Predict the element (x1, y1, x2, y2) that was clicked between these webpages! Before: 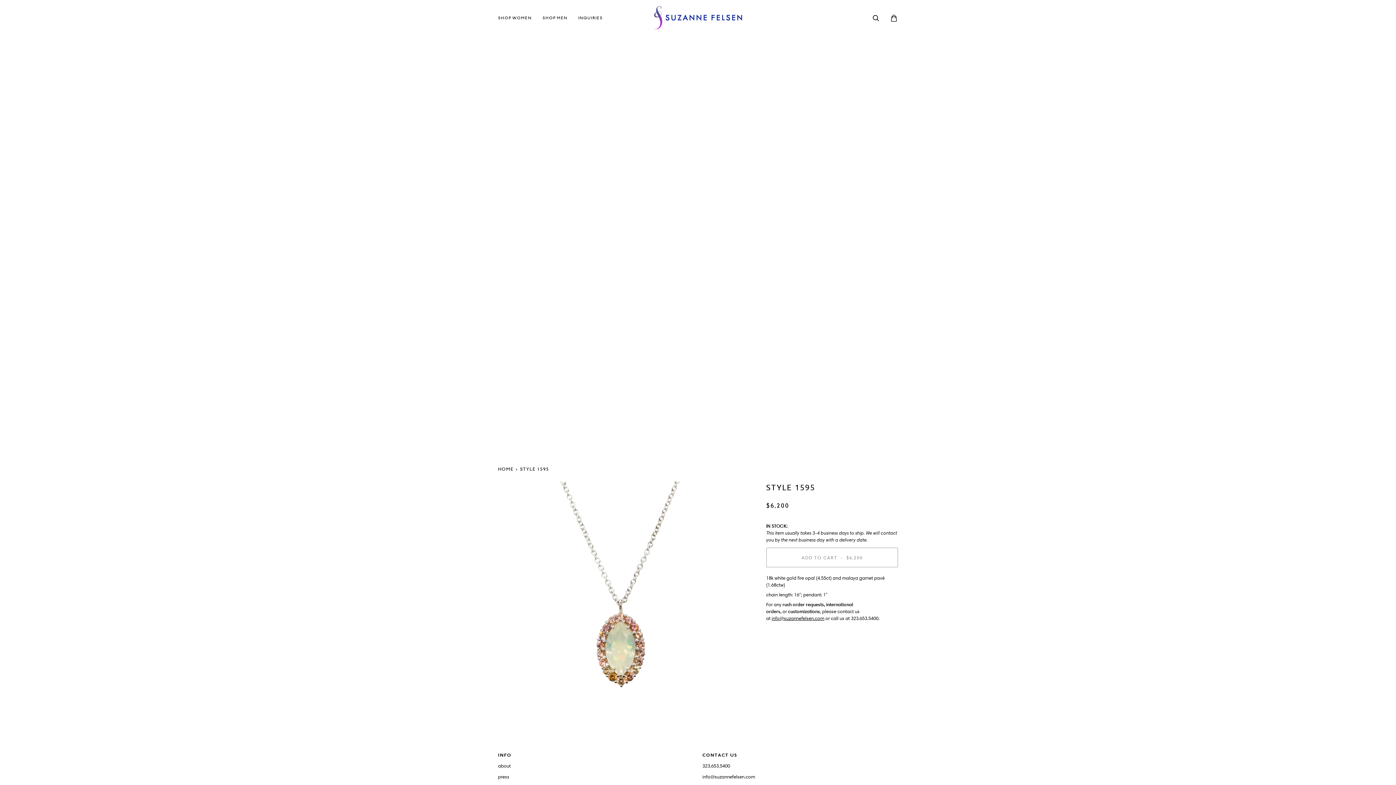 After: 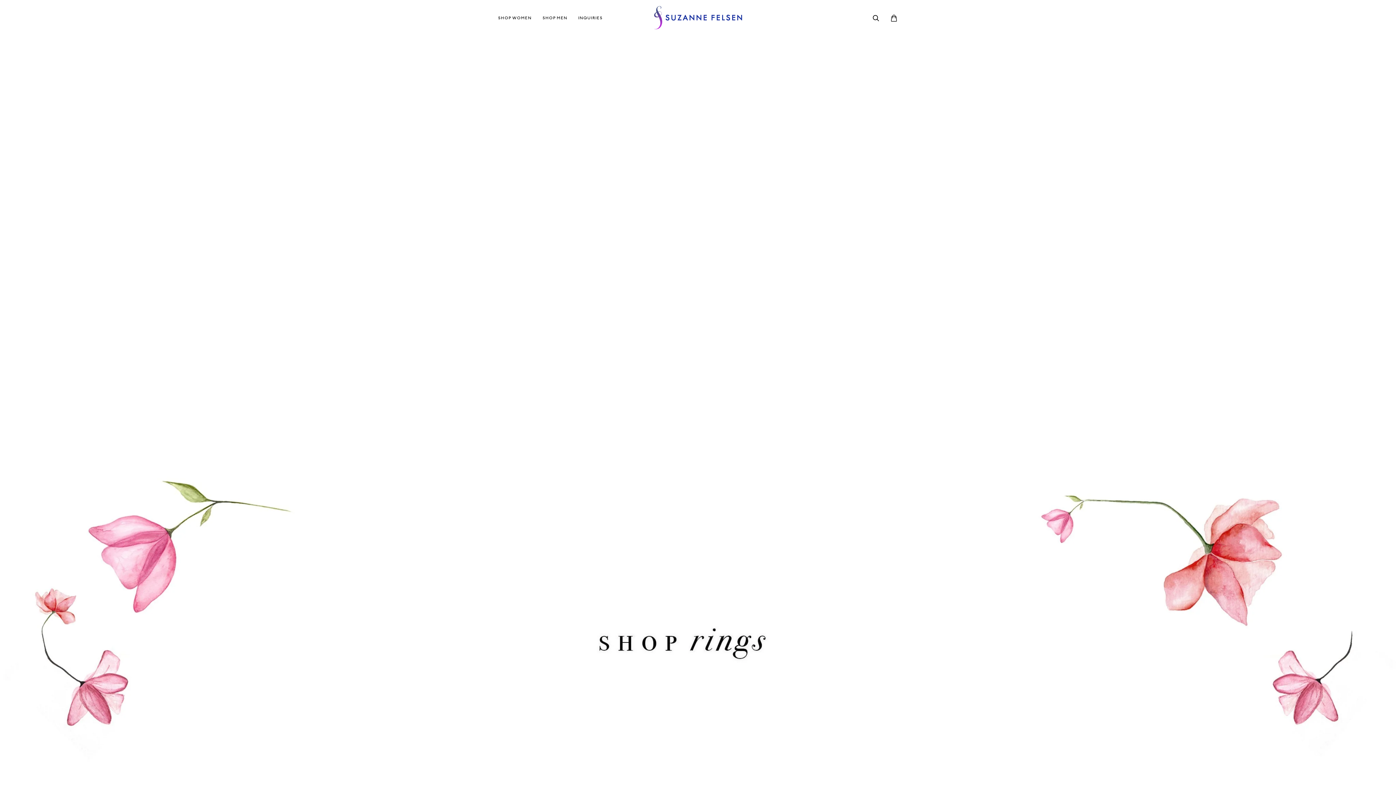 Action: label: HOME bbox: (498, 465, 514, 473)